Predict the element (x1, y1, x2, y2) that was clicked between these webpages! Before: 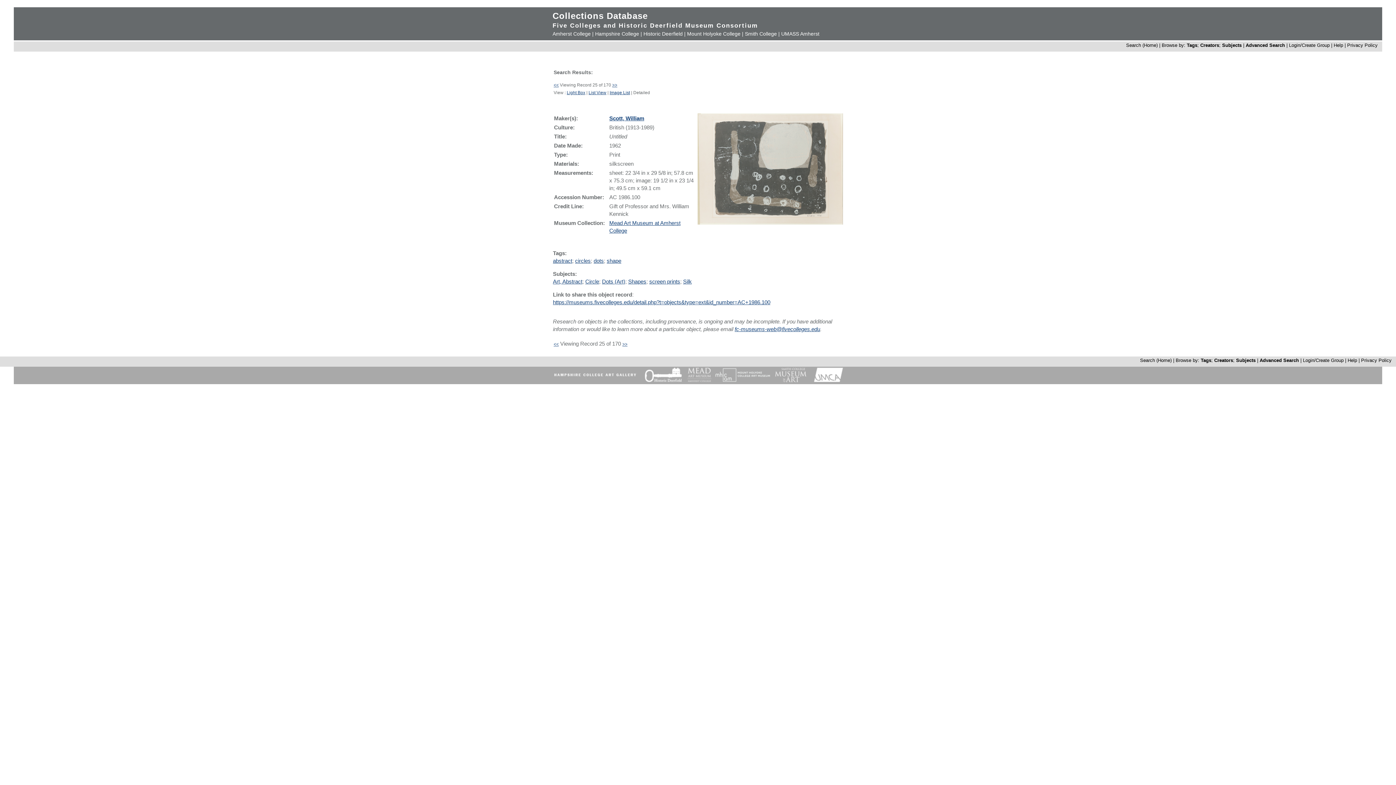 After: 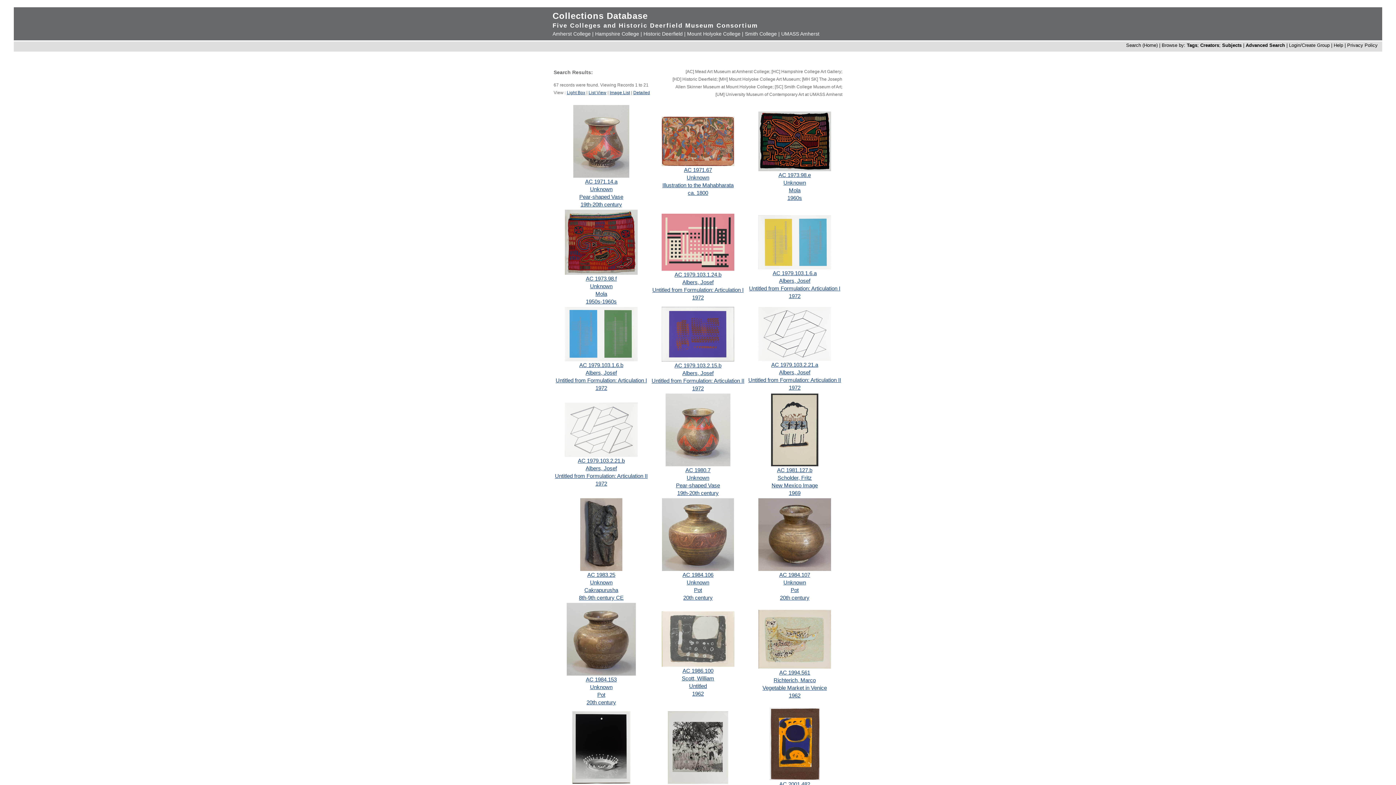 Action: bbox: (593, 257, 604, 264) label: dots